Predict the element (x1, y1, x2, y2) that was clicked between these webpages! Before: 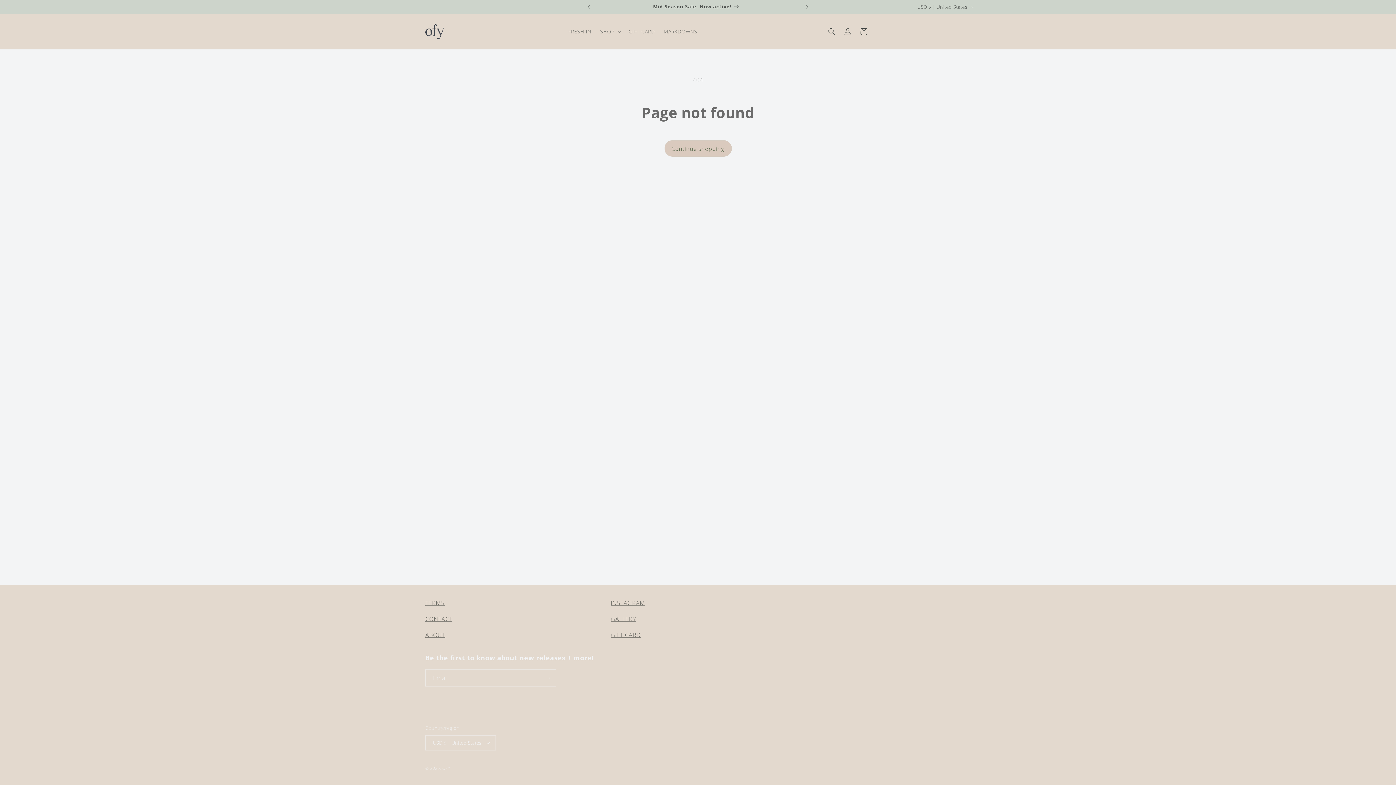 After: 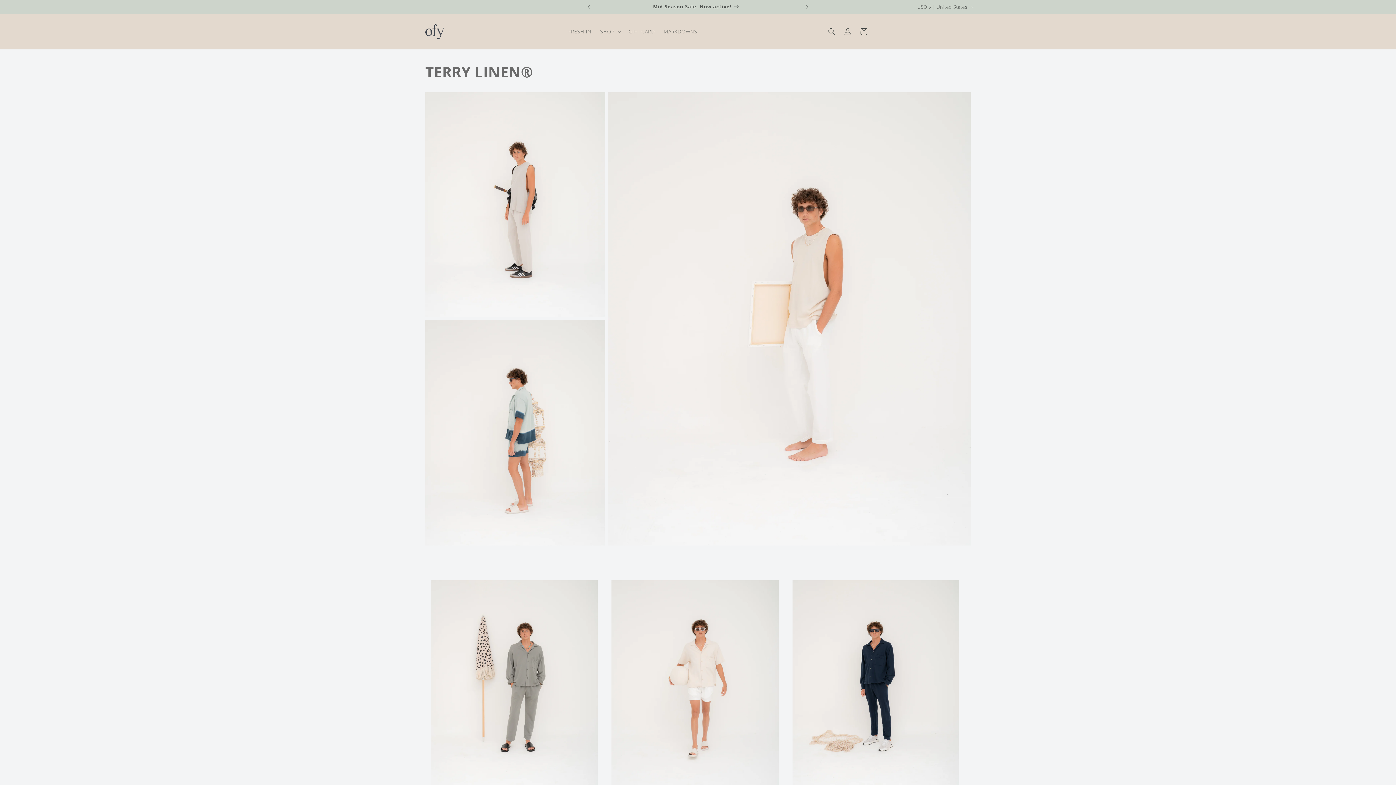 Action: bbox: (610, 615, 636, 623) label: GALLERY